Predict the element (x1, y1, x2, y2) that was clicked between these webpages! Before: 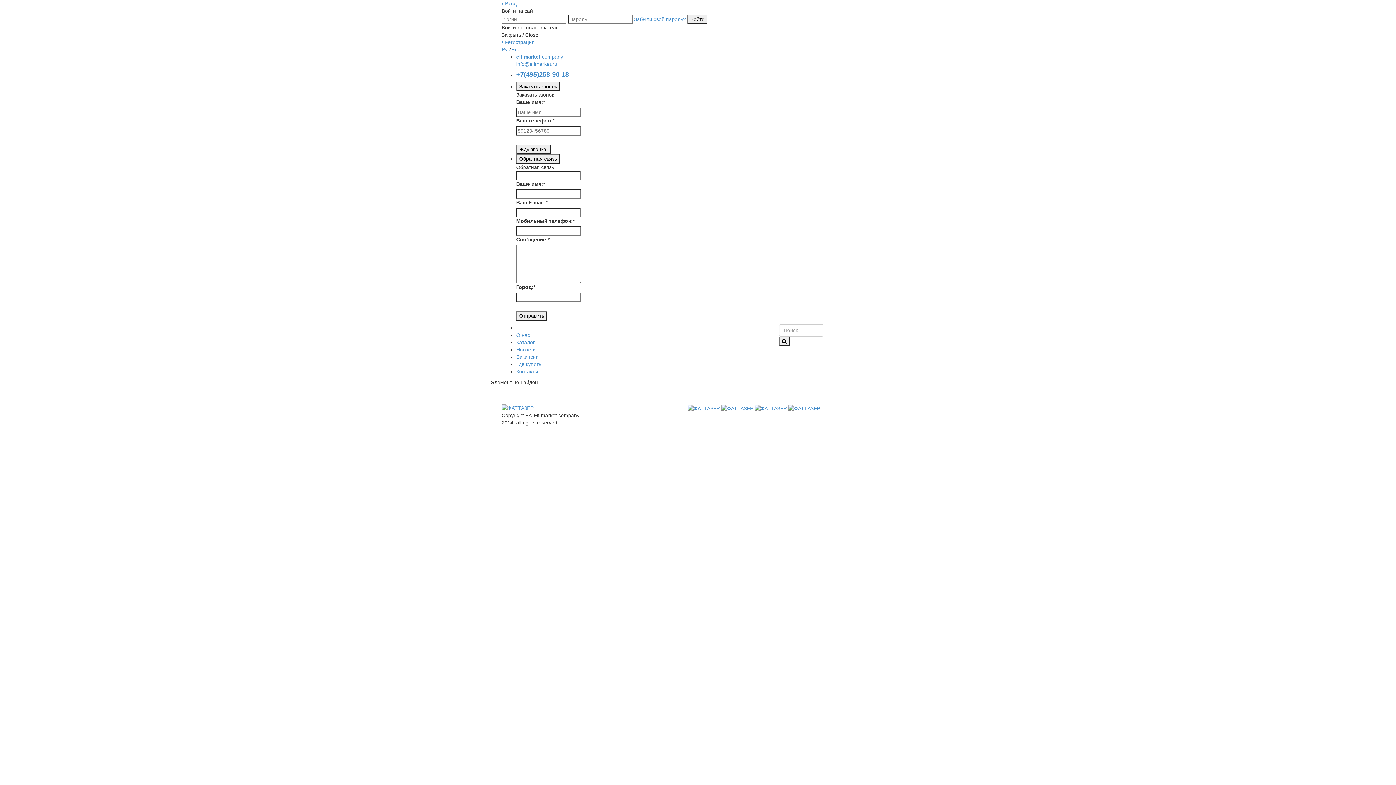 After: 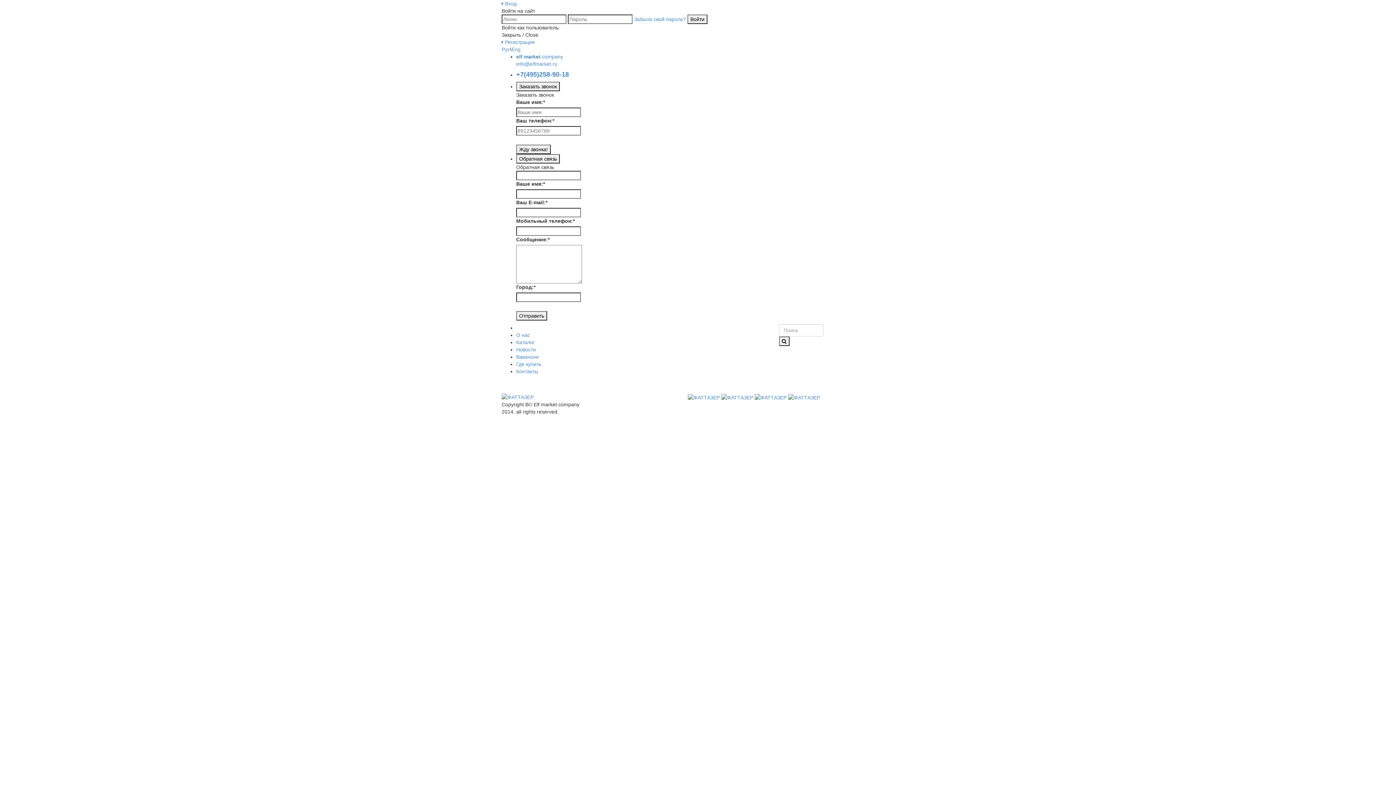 Action: label: elf market company bbox: (516, 53, 563, 59)